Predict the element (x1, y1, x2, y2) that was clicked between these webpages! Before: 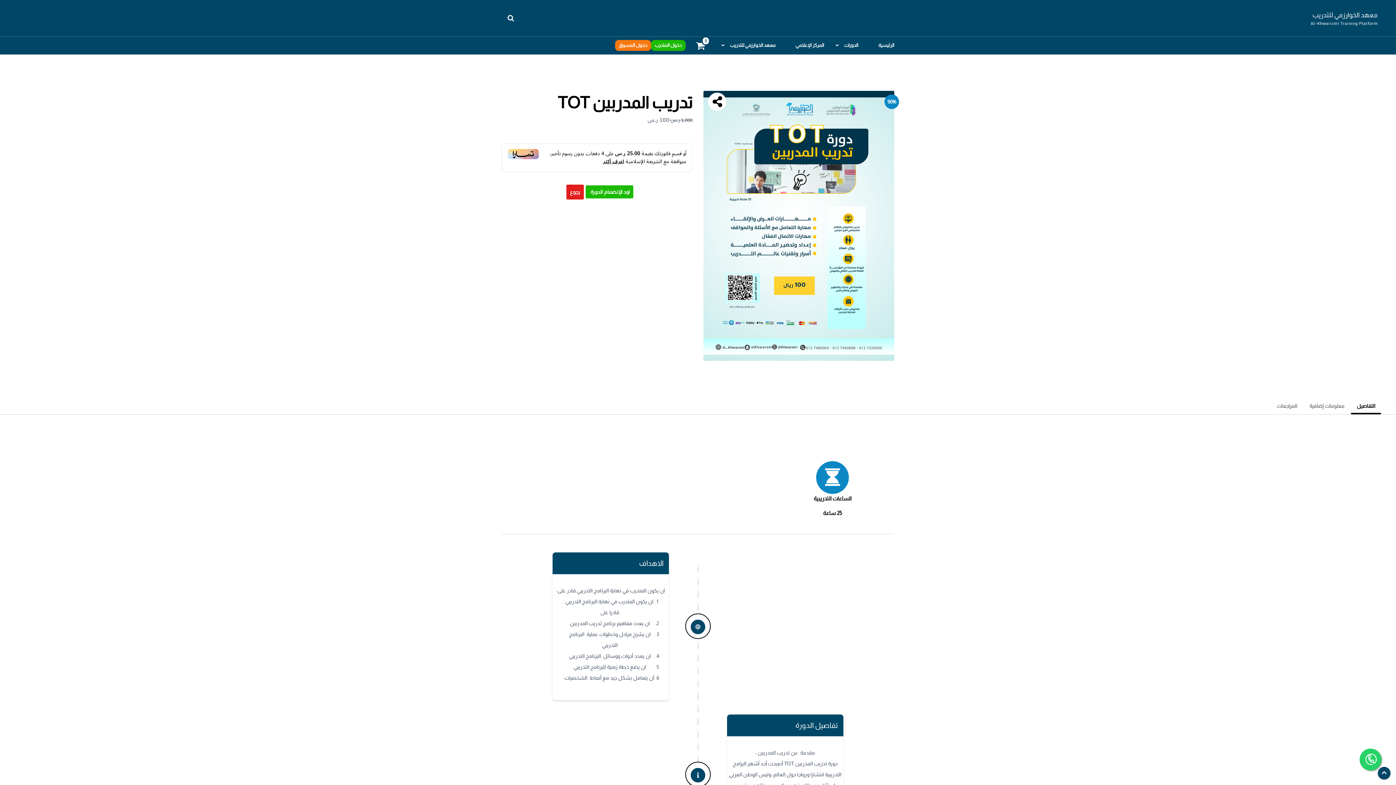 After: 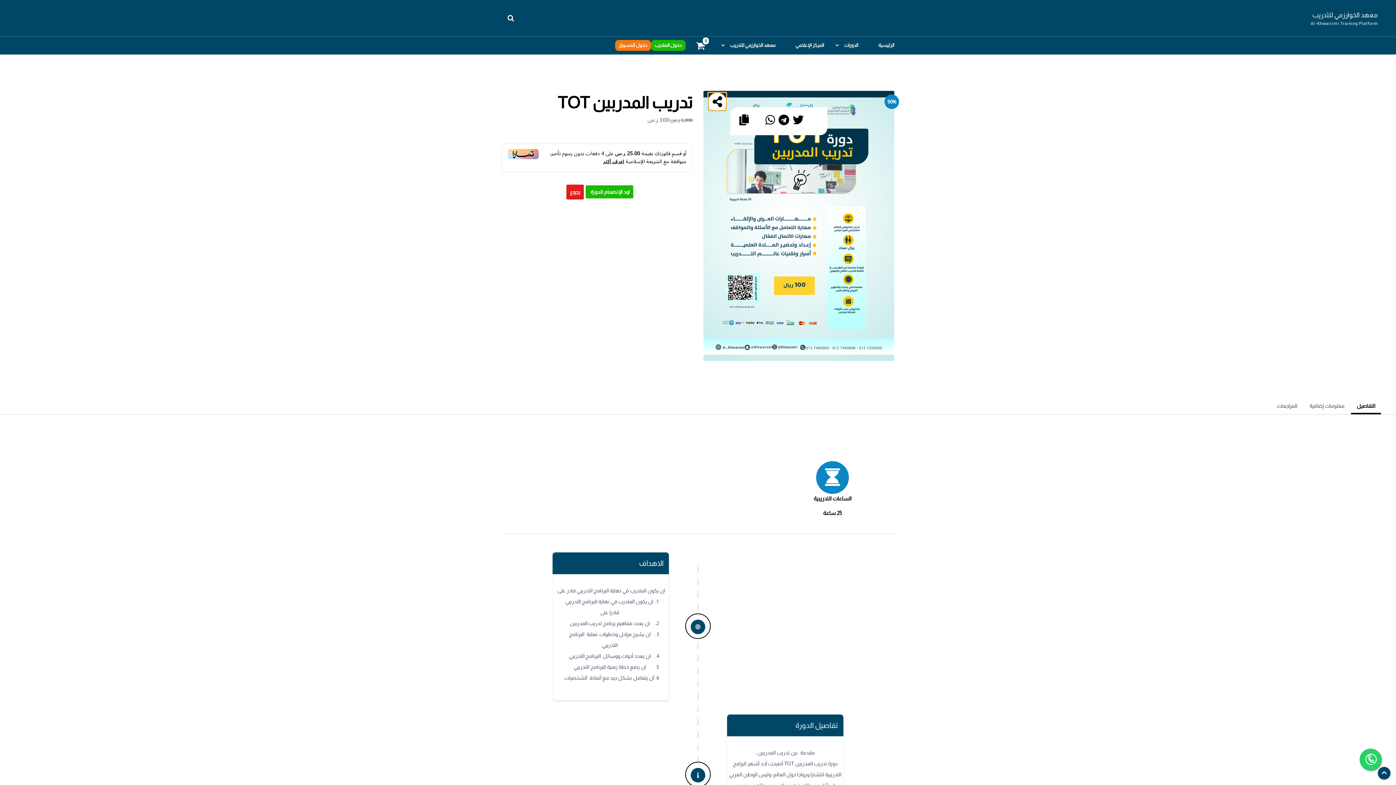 Action: bbox: (708, 92, 726, 110)